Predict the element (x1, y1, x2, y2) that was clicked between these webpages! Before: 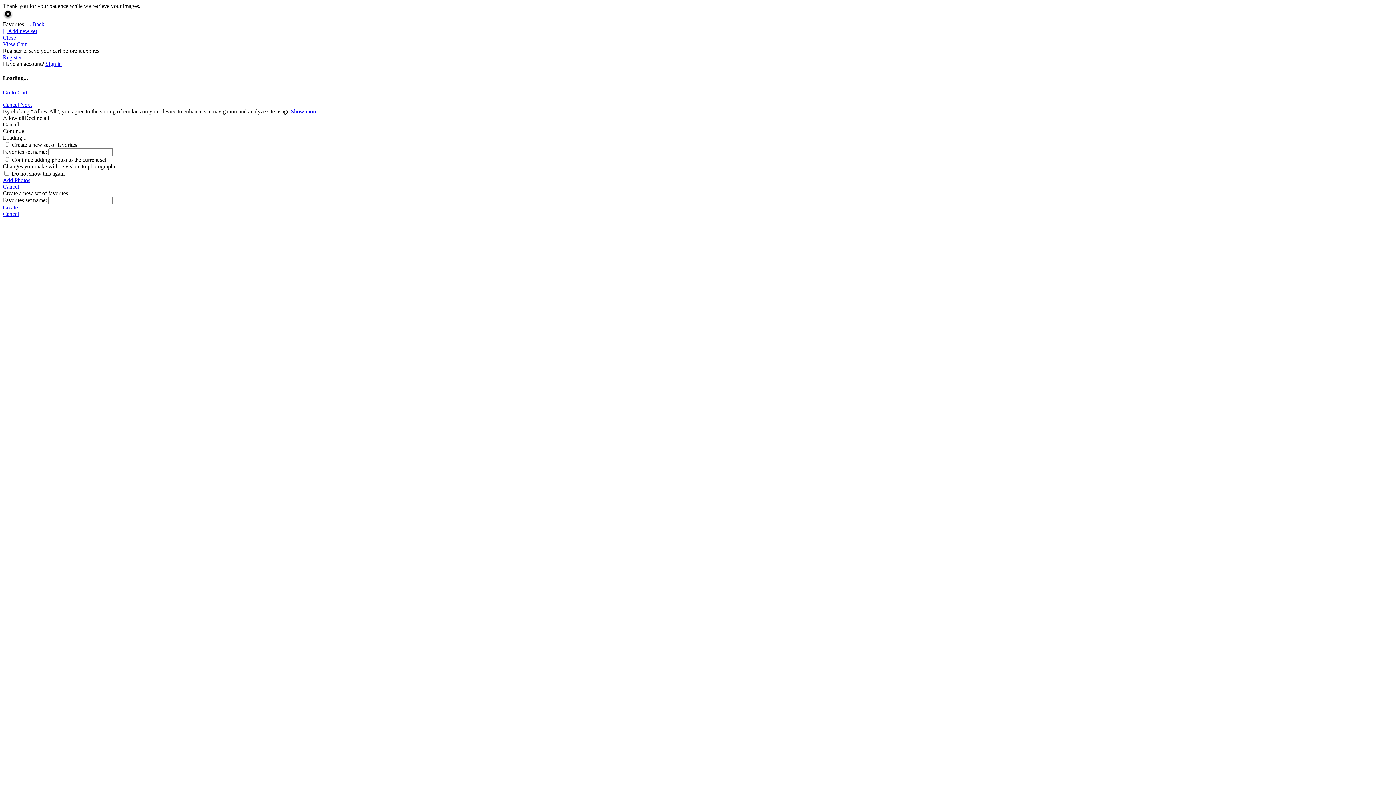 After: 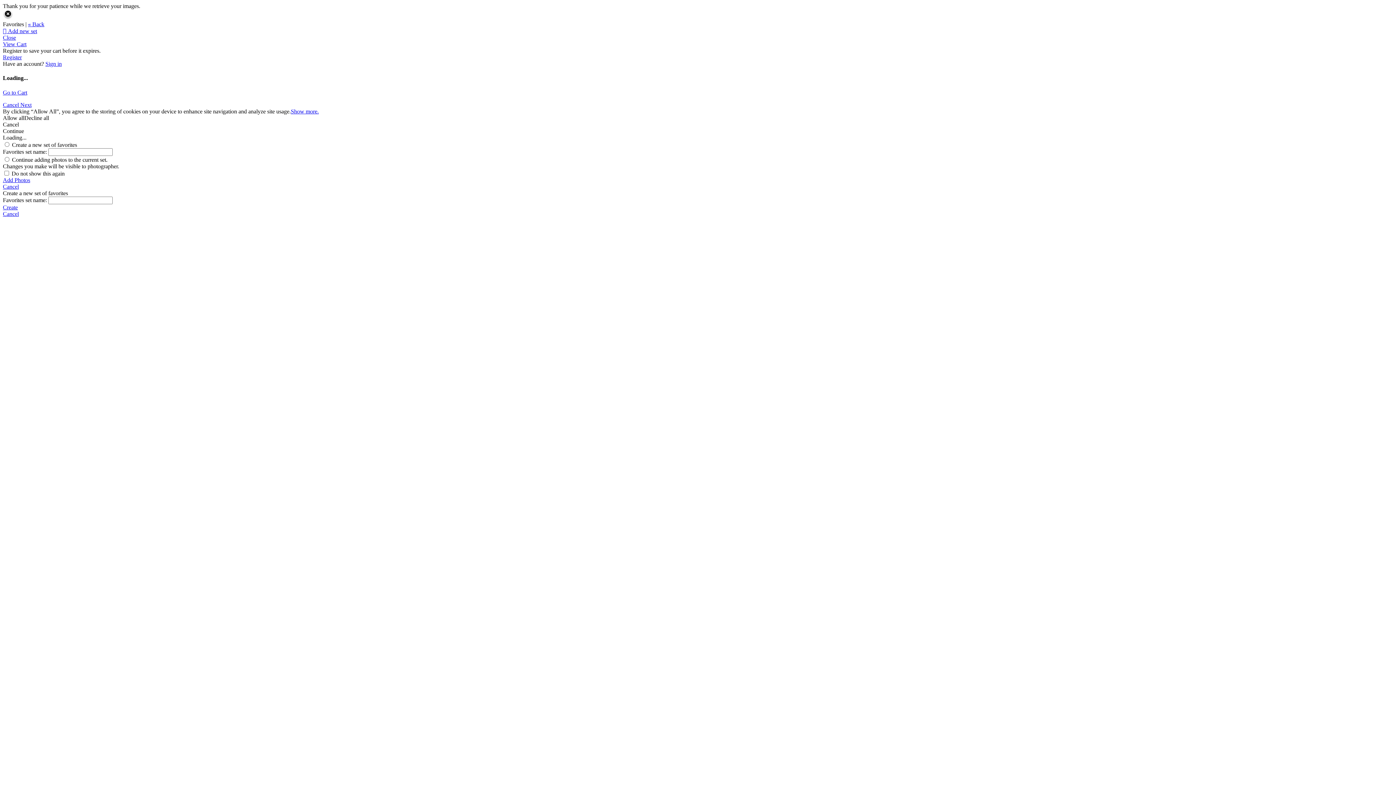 Action: bbox: (28, 21, 44, 27) label: « Back